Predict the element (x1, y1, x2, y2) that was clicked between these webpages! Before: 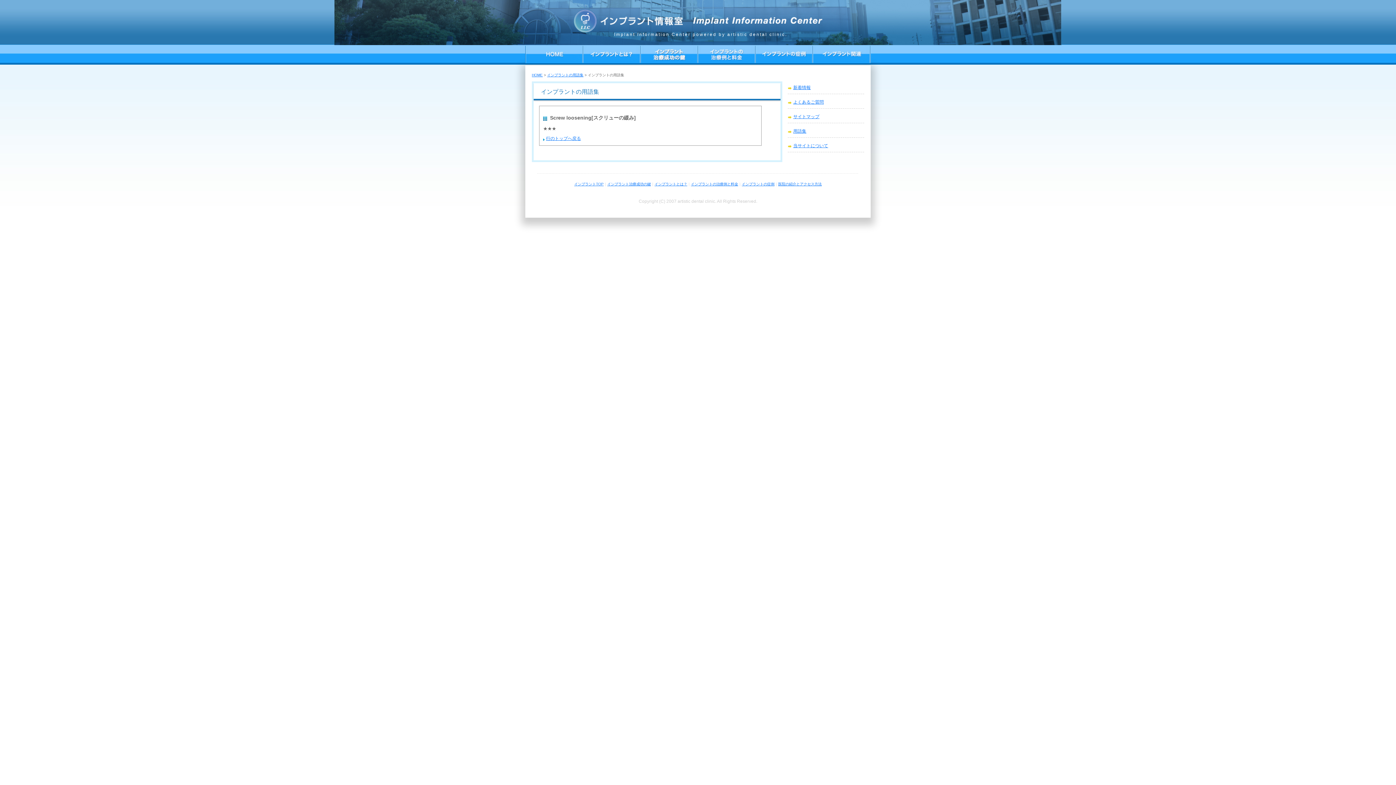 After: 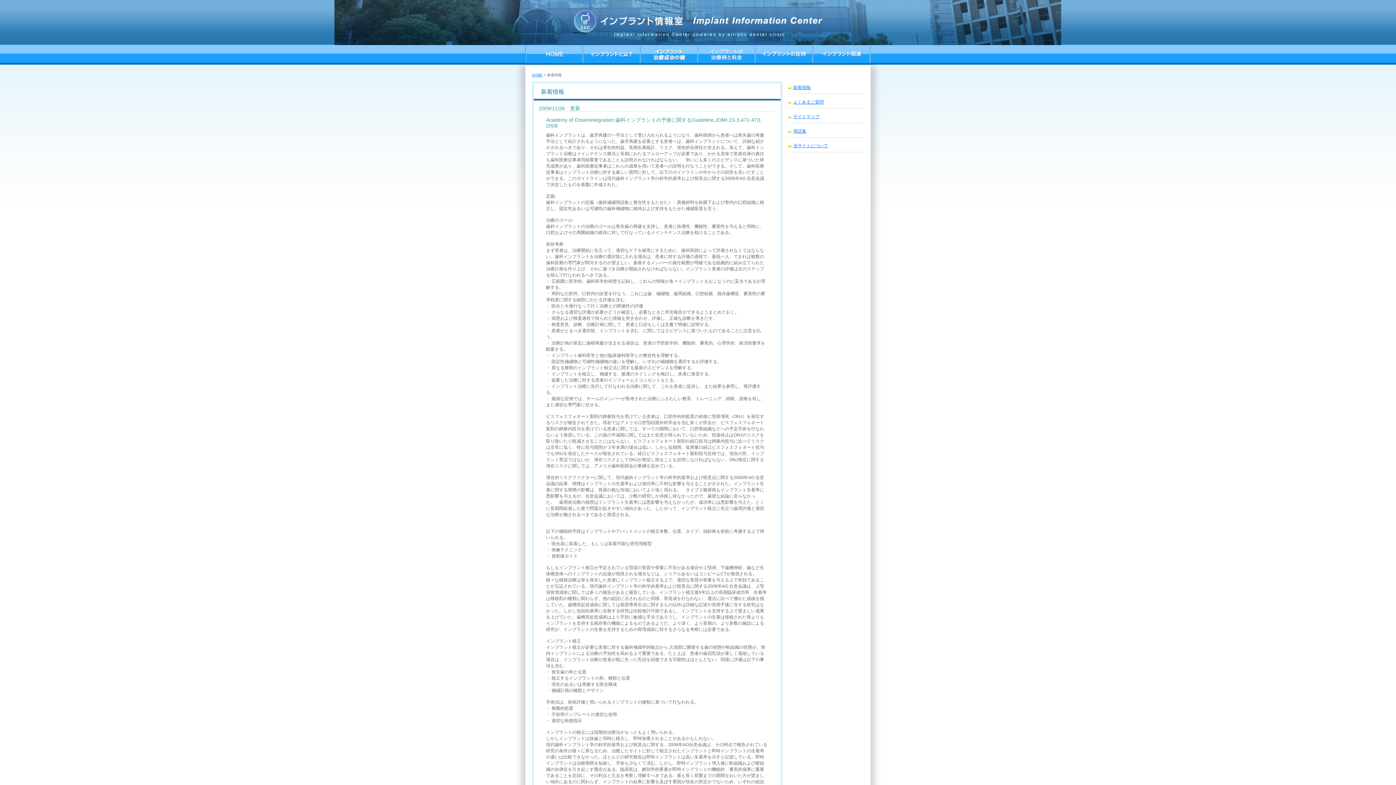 Action: bbox: (788, 85, 864, 93) label: 新着情報